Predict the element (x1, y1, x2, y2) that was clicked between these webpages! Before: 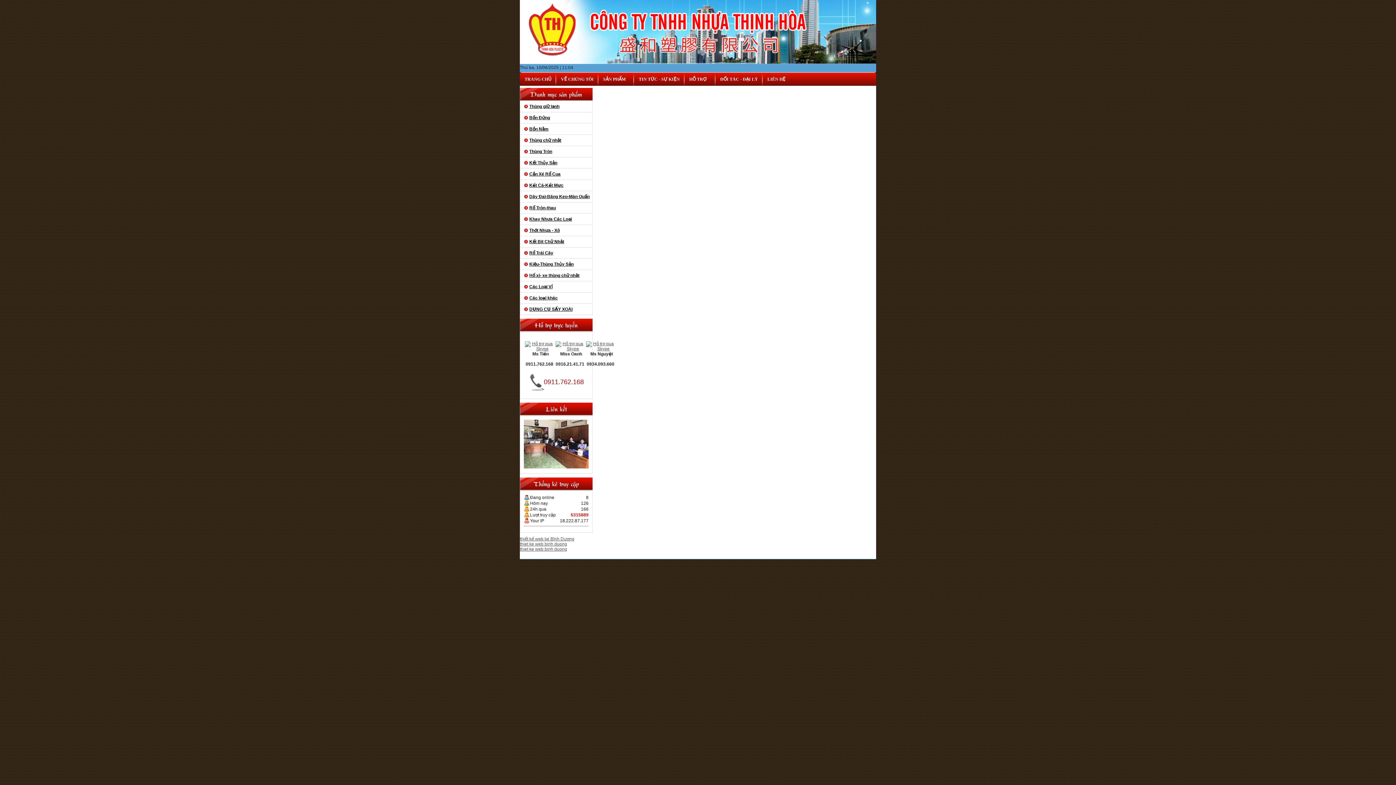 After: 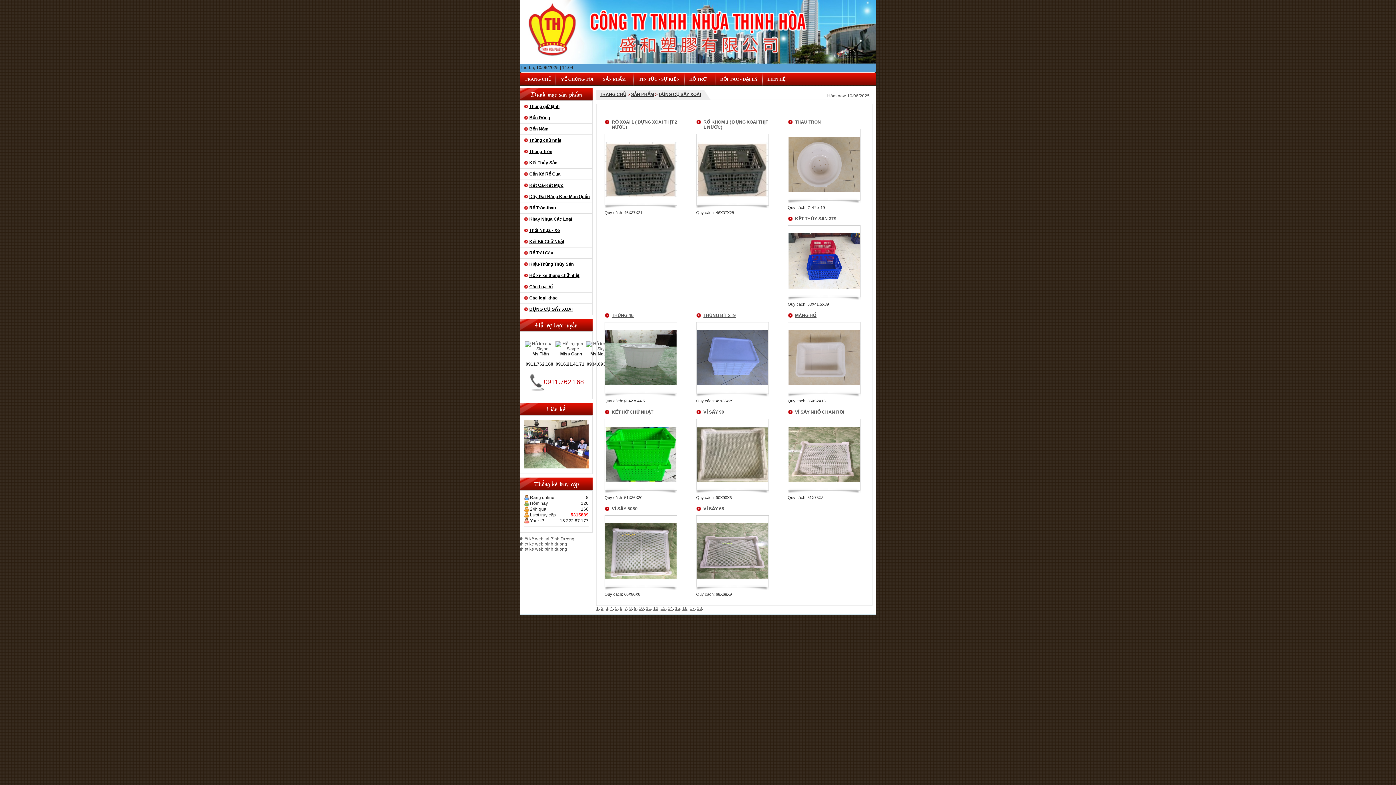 Action: bbox: (529, 306, 572, 312) label: DỤNG CỤ SẤY XOÀI